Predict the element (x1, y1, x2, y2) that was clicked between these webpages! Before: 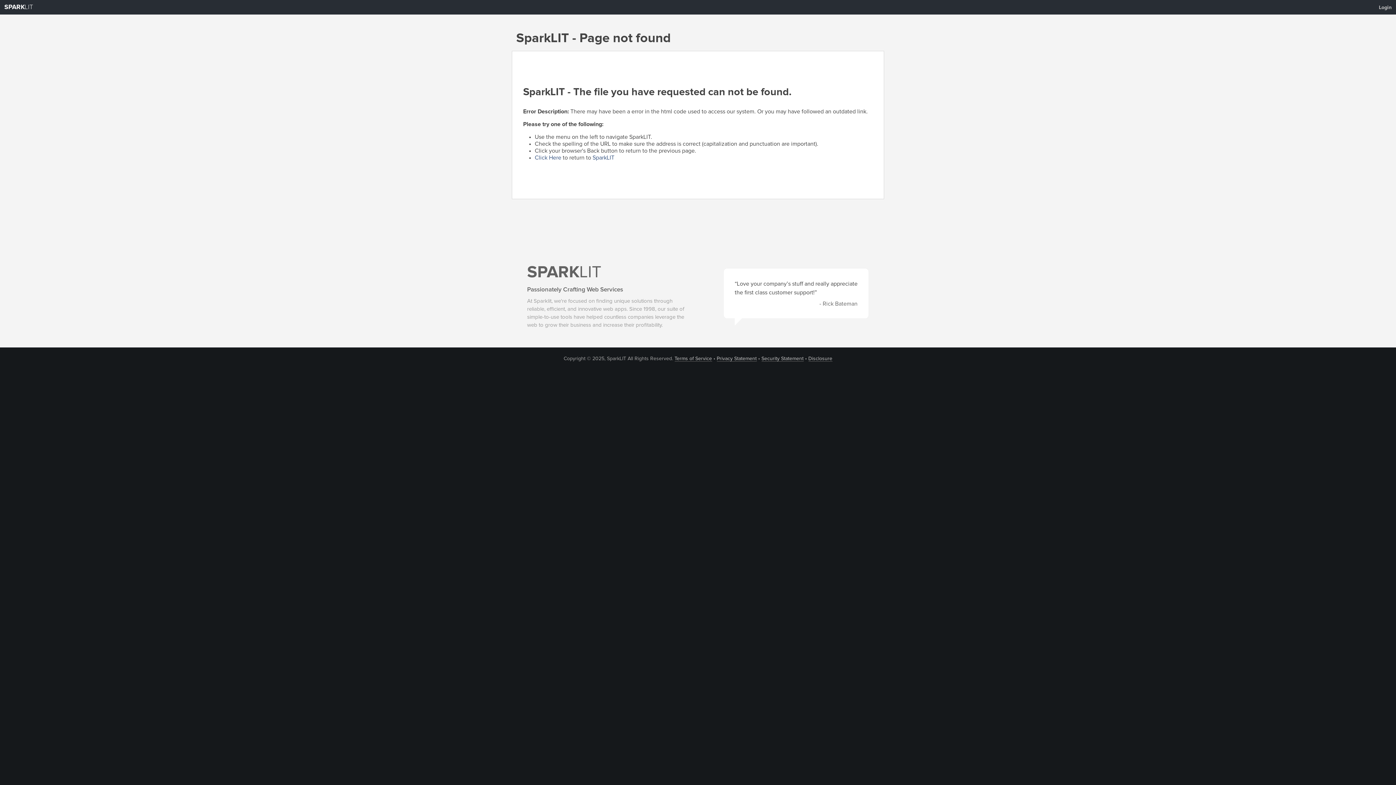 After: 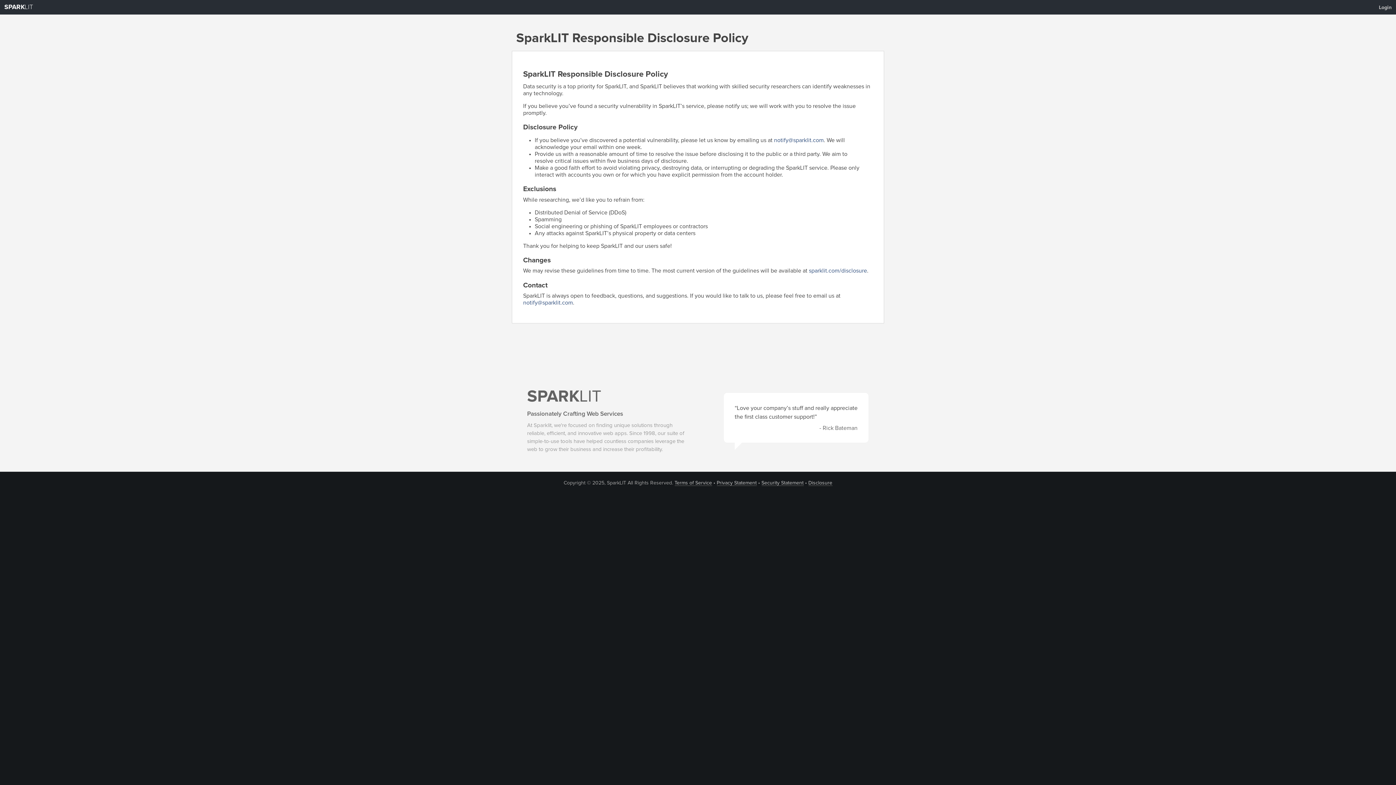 Action: bbox: (808, 356, 832, 361) label: Disclosure